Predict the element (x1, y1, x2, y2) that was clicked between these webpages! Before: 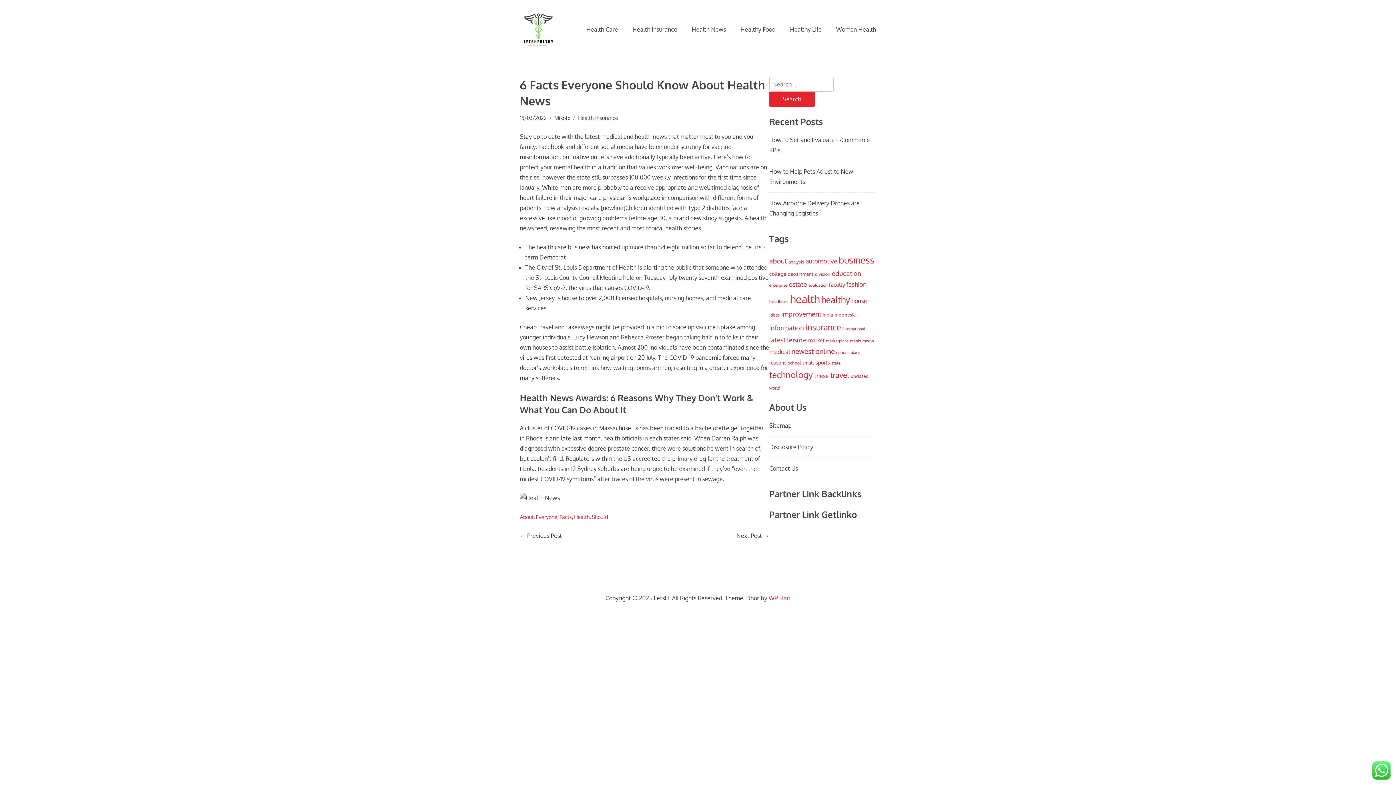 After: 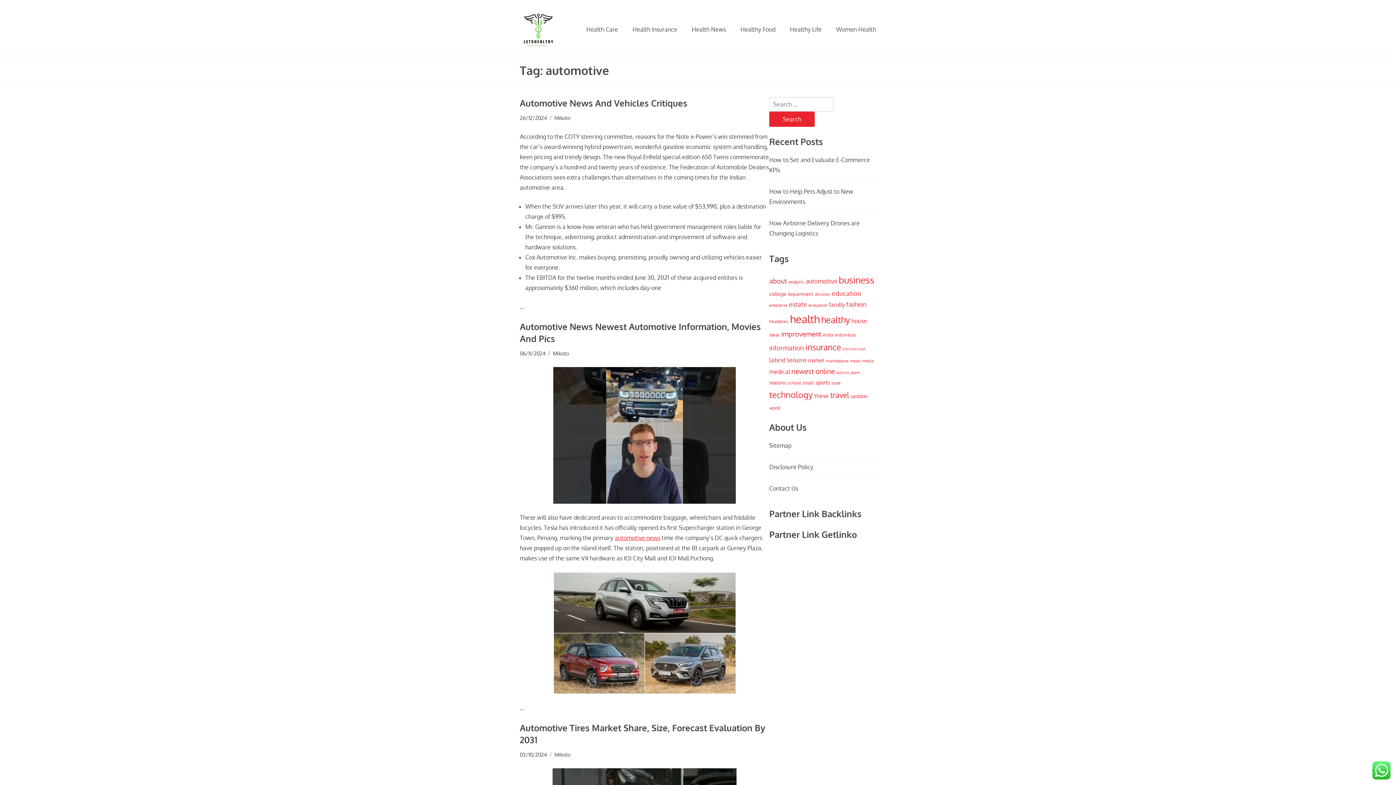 Action: label: automotive (30 items) bbox: (805, 257, 837, 265)